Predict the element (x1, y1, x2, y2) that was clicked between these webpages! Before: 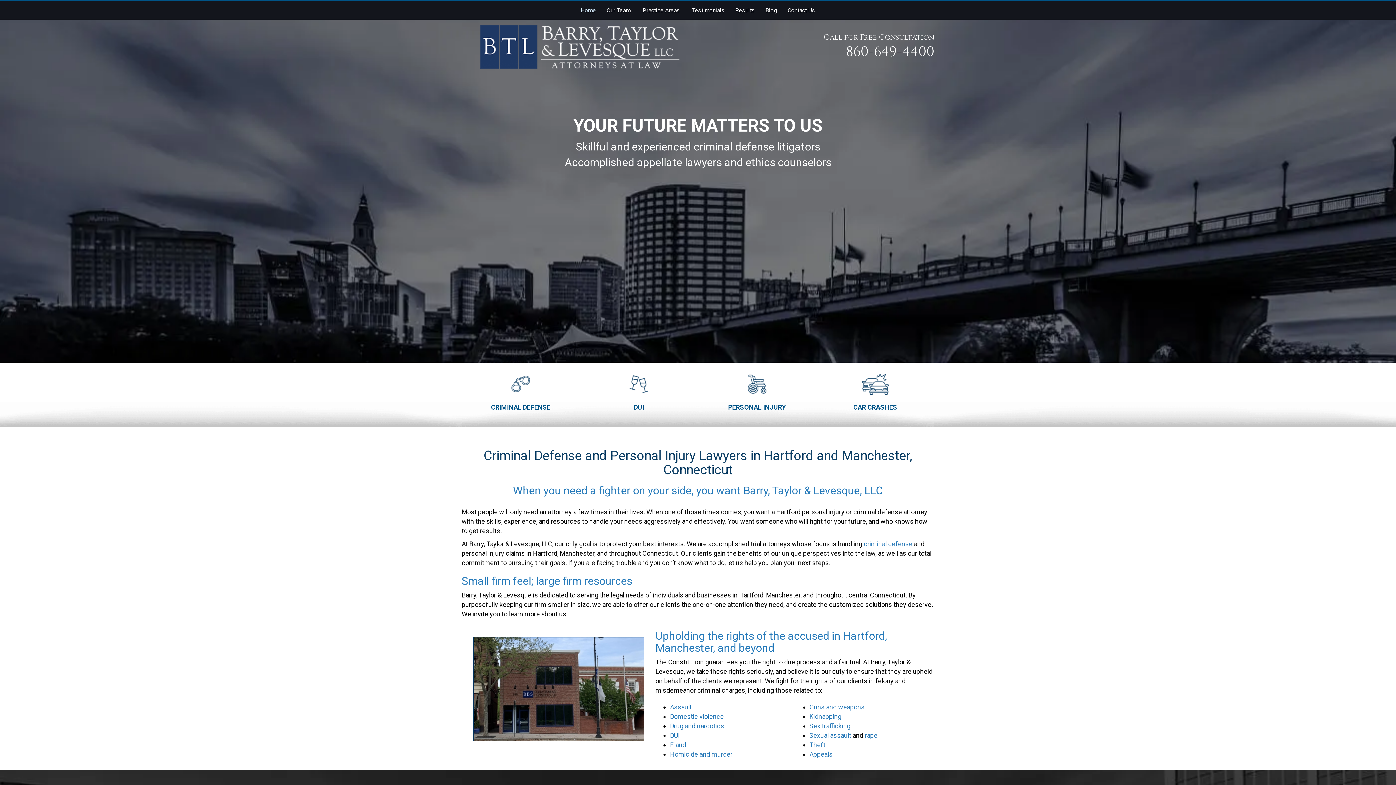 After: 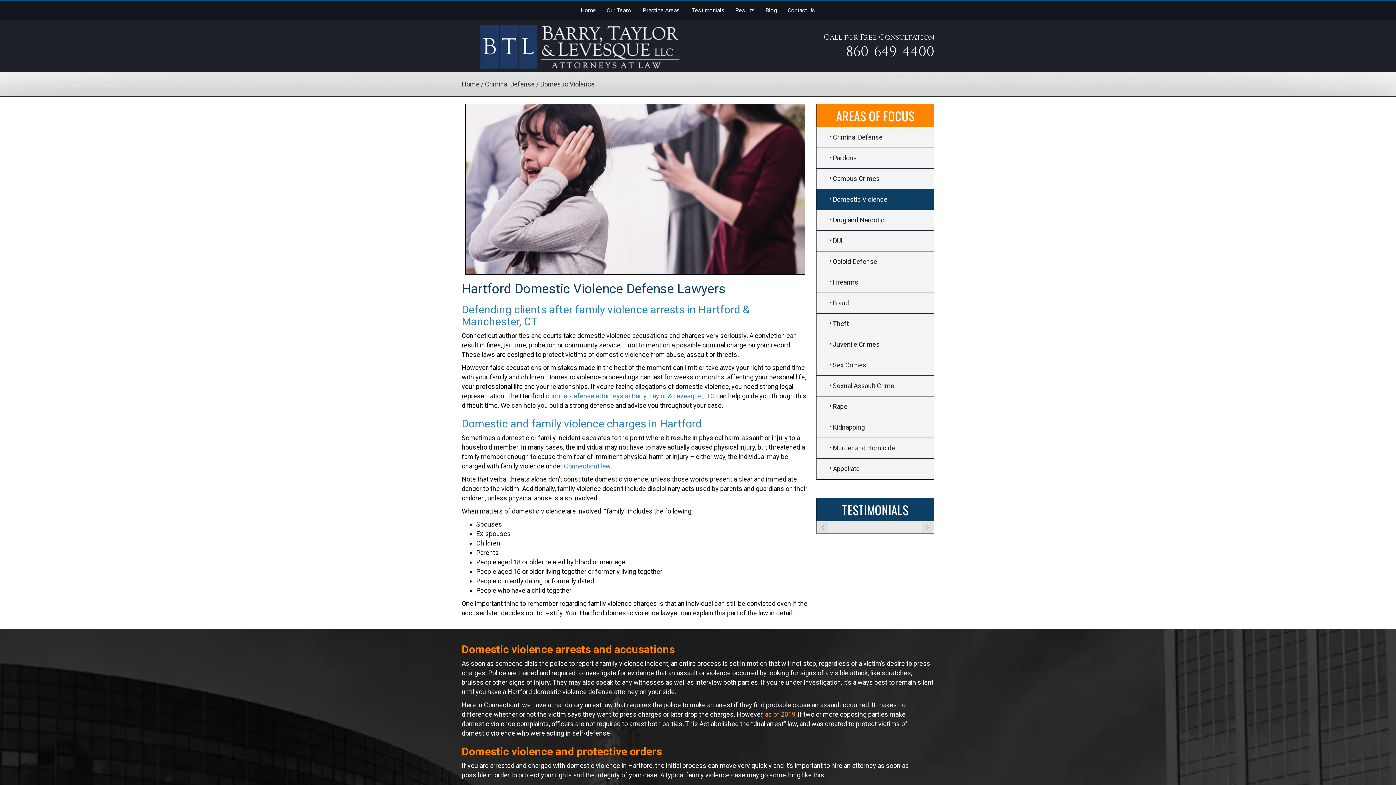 Action: label: Domestic violence bbox: (670, 713, 724, 720)